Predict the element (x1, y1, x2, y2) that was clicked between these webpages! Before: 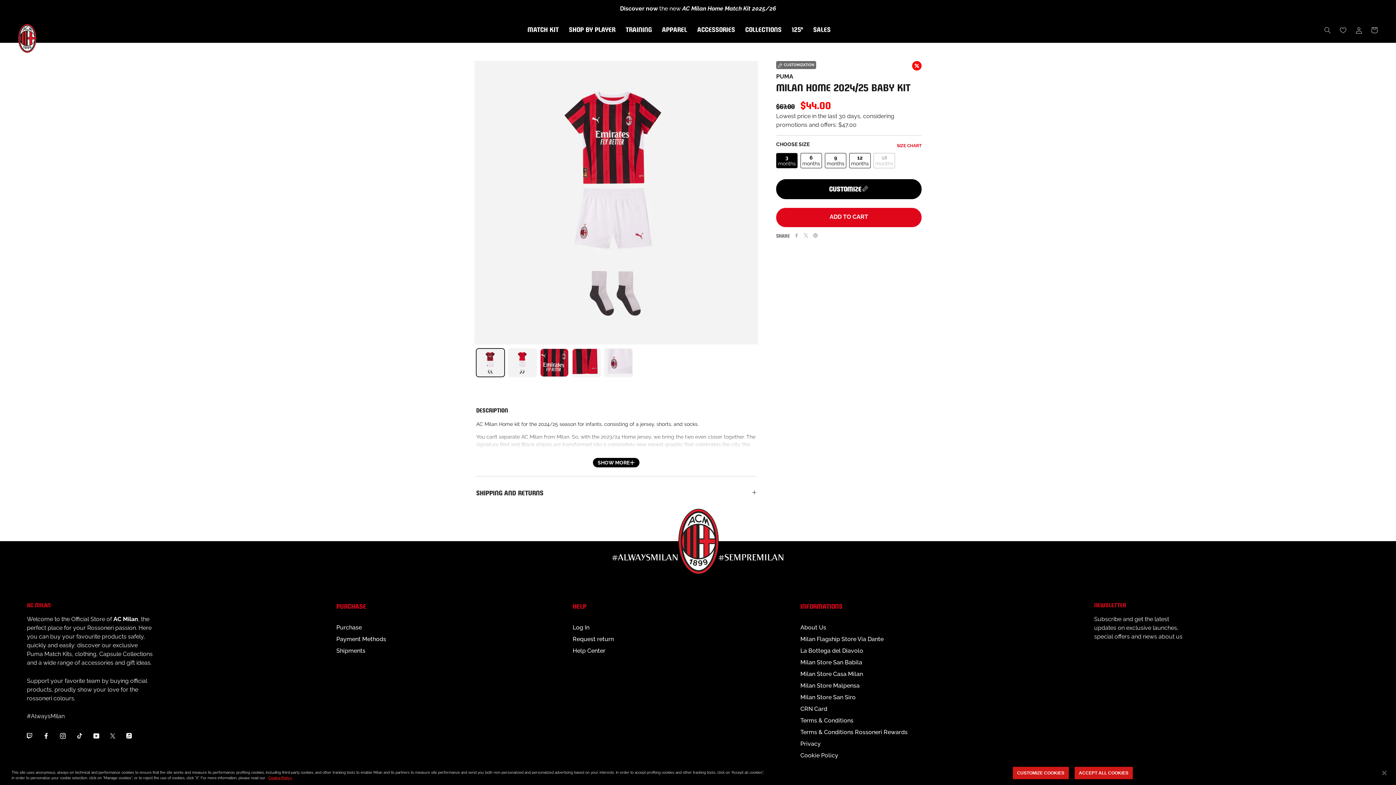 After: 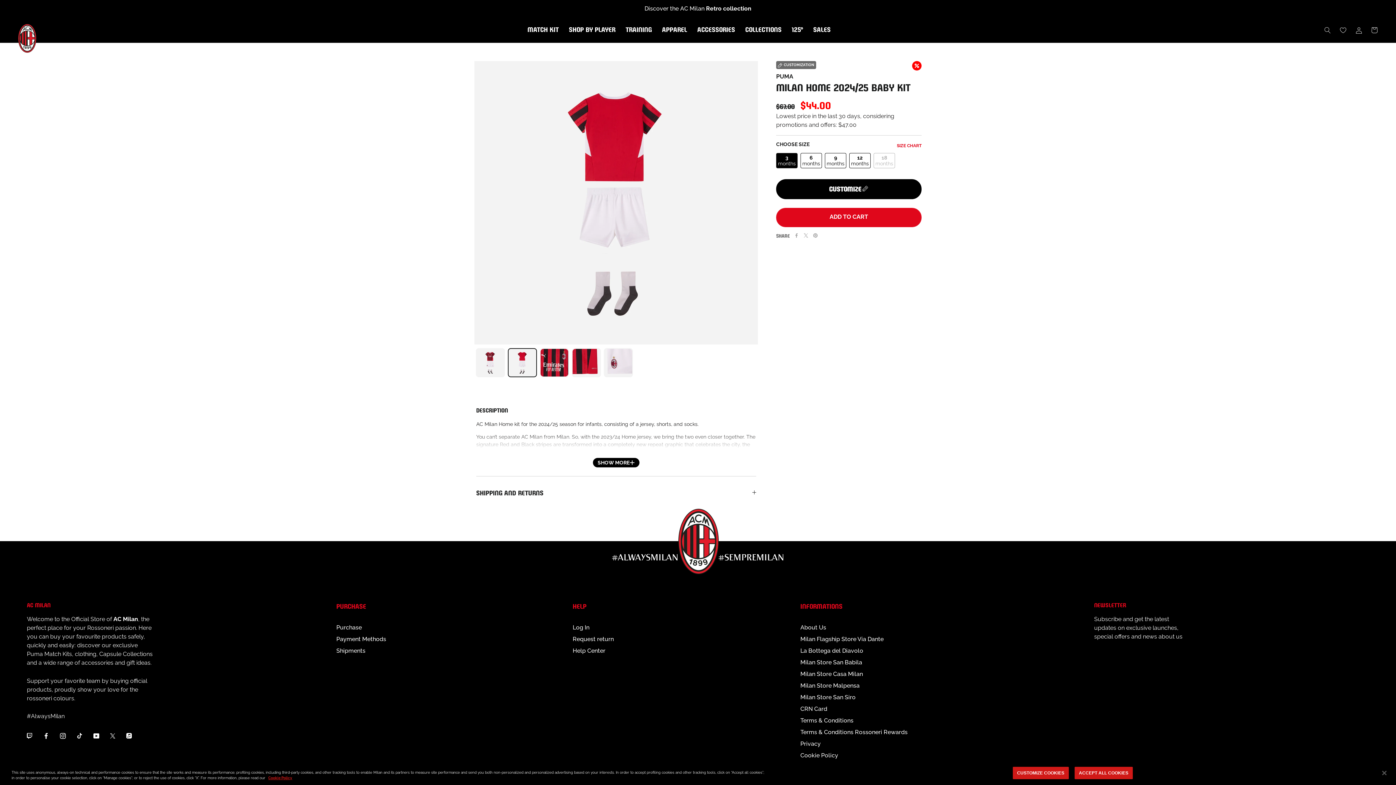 Action: bbox: (507, 348, 537, 377)